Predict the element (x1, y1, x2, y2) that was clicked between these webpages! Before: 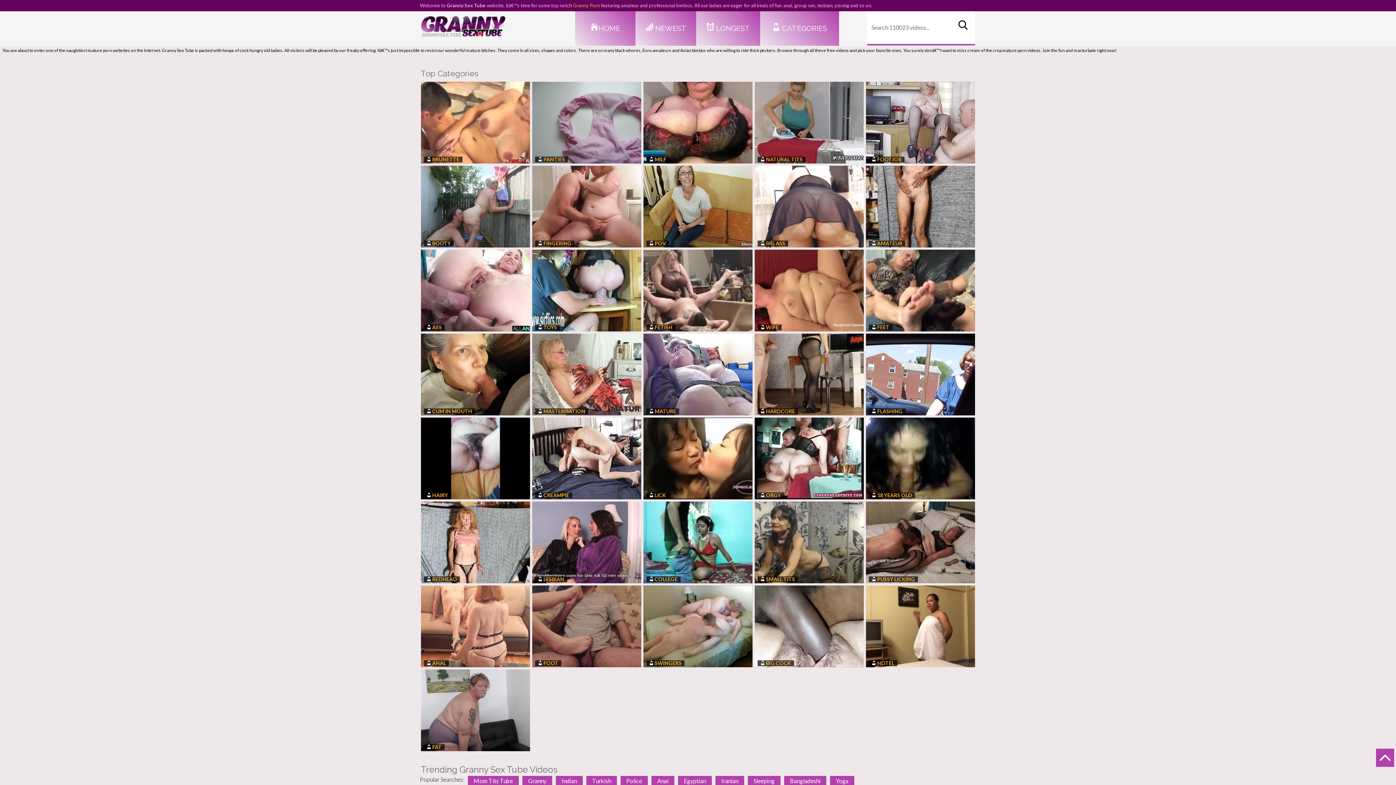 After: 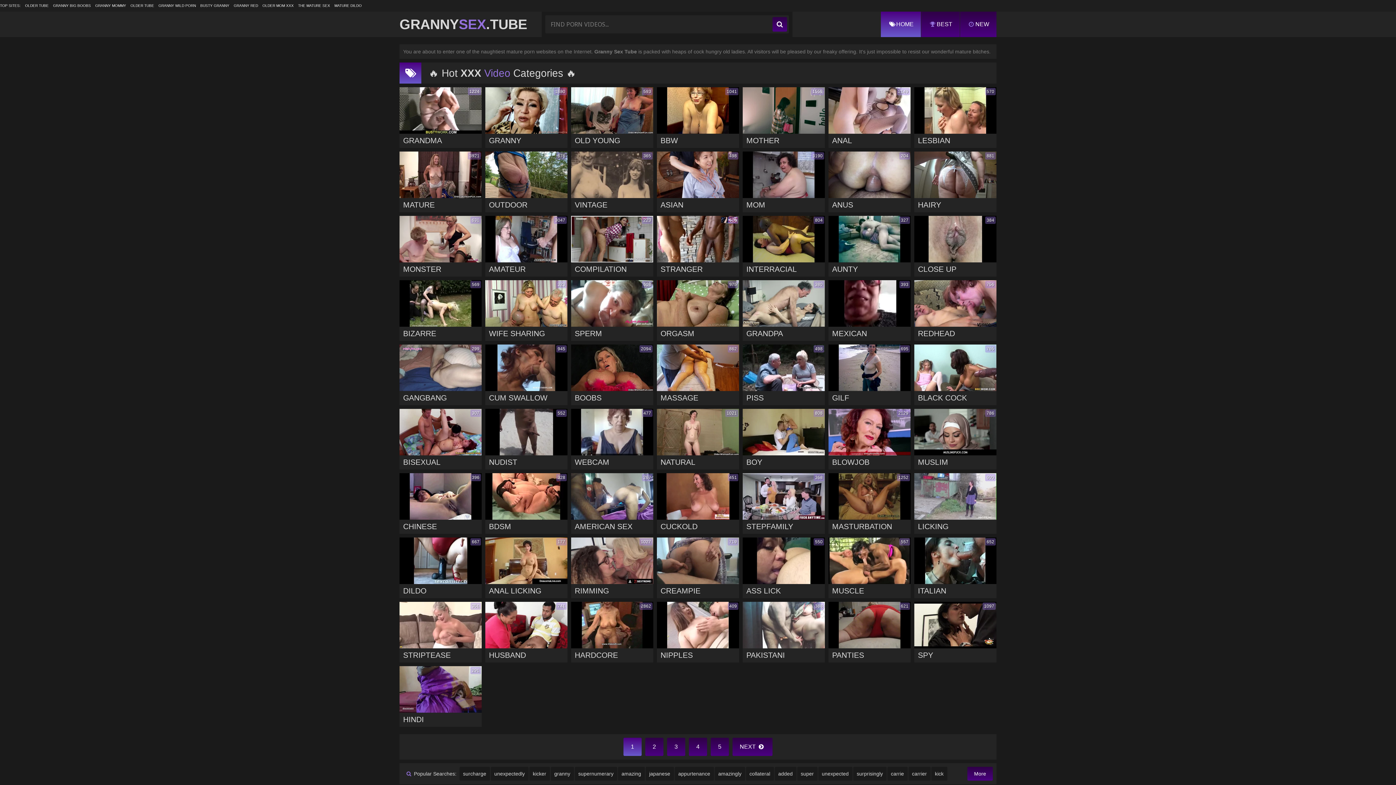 Action: bbox: (575, 11, 635, 45) label: HOME